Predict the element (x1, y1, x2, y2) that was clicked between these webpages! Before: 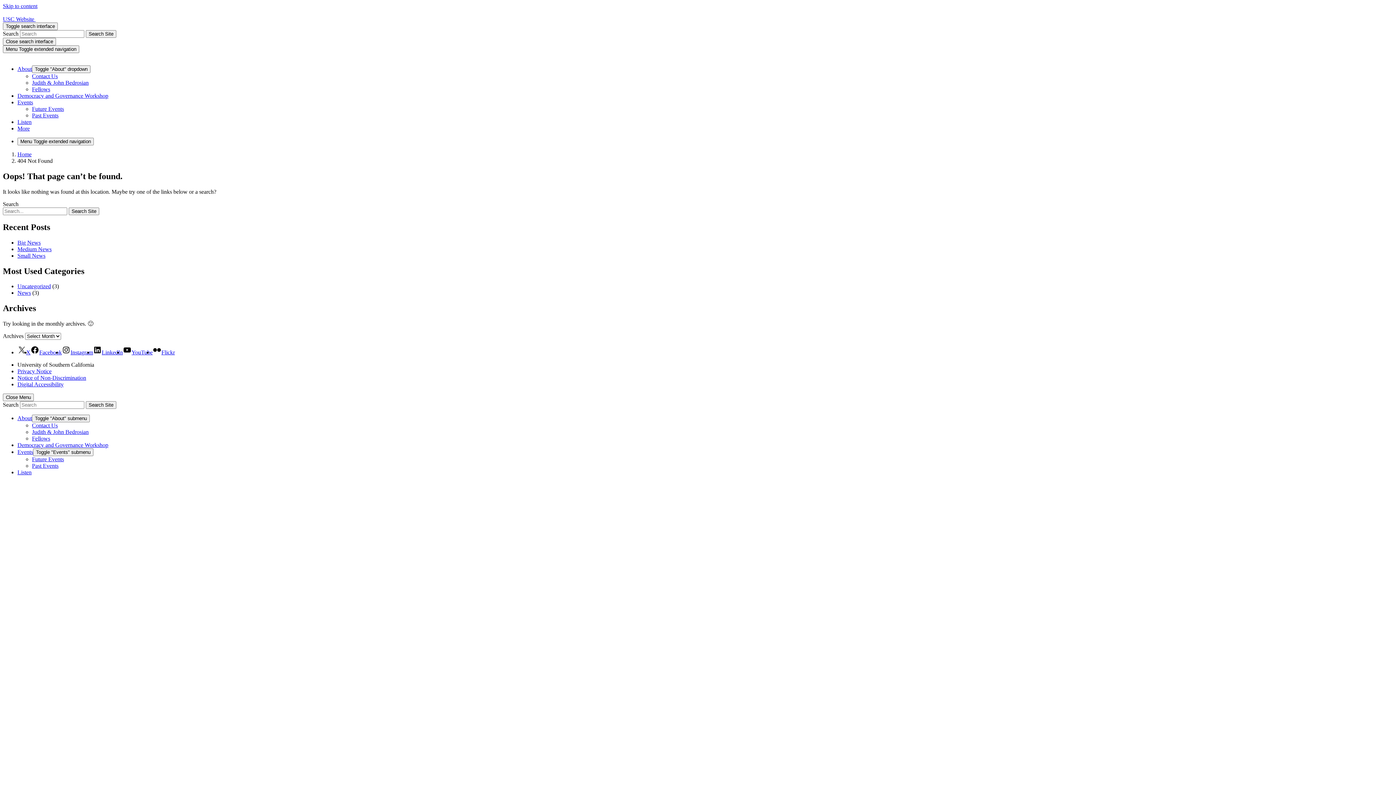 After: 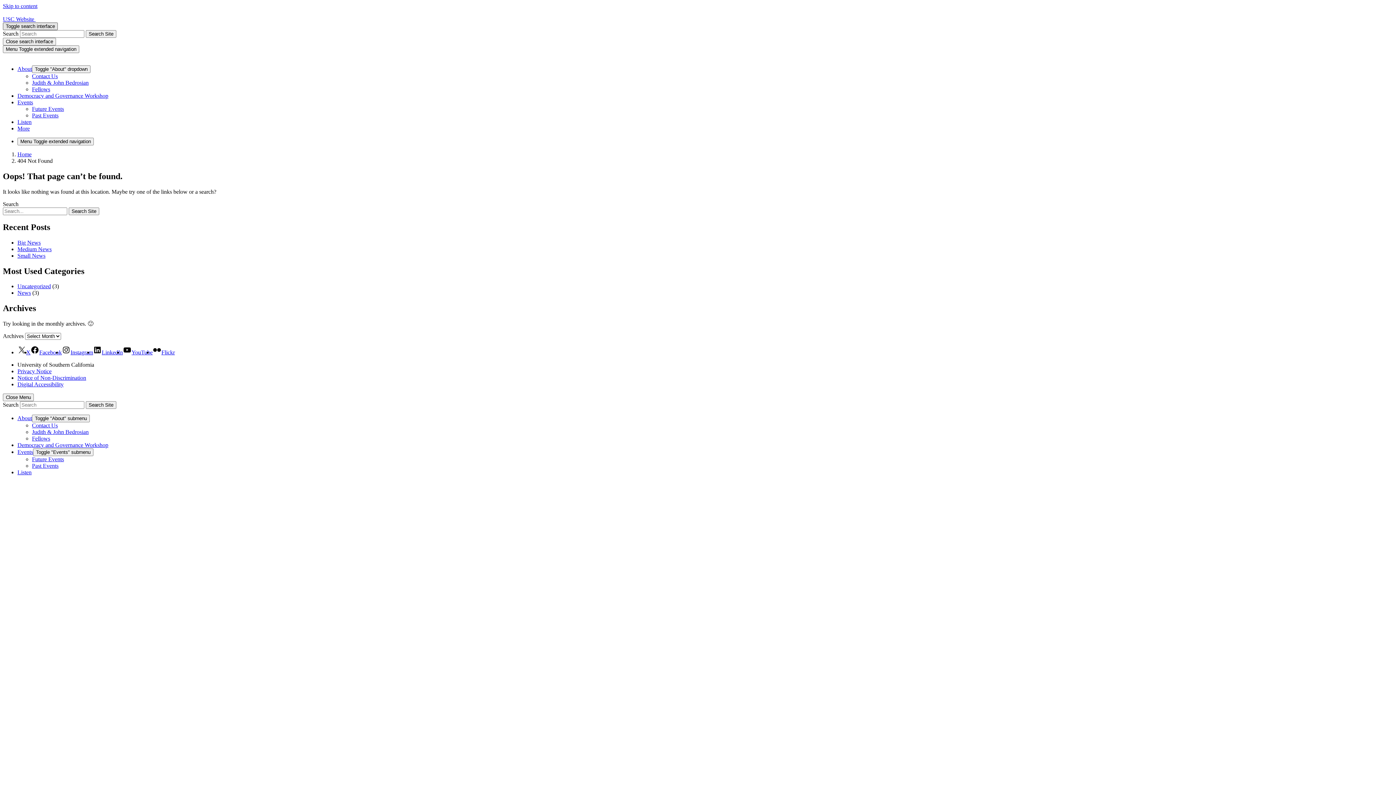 Action: bbox: (2, 22, 57, 30) label: Toggle search interface